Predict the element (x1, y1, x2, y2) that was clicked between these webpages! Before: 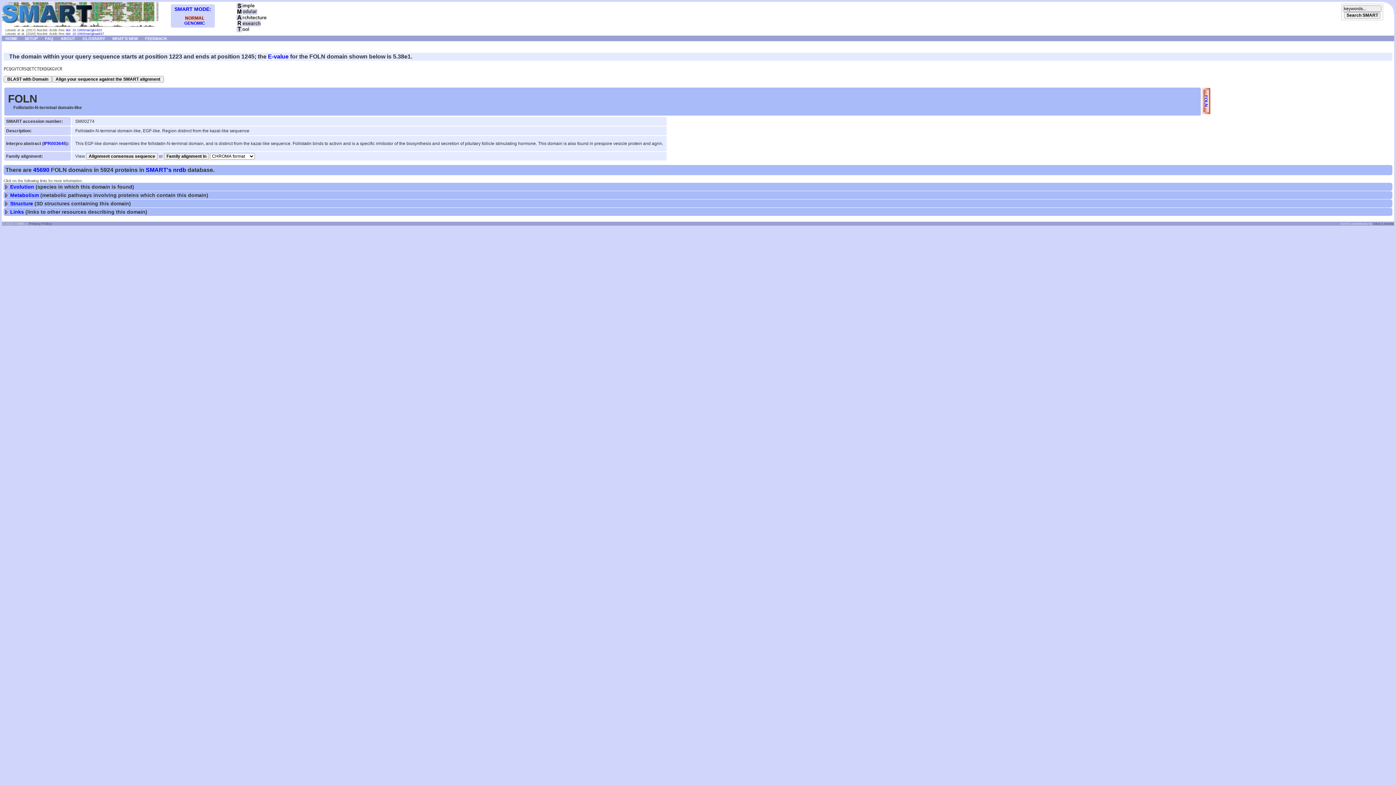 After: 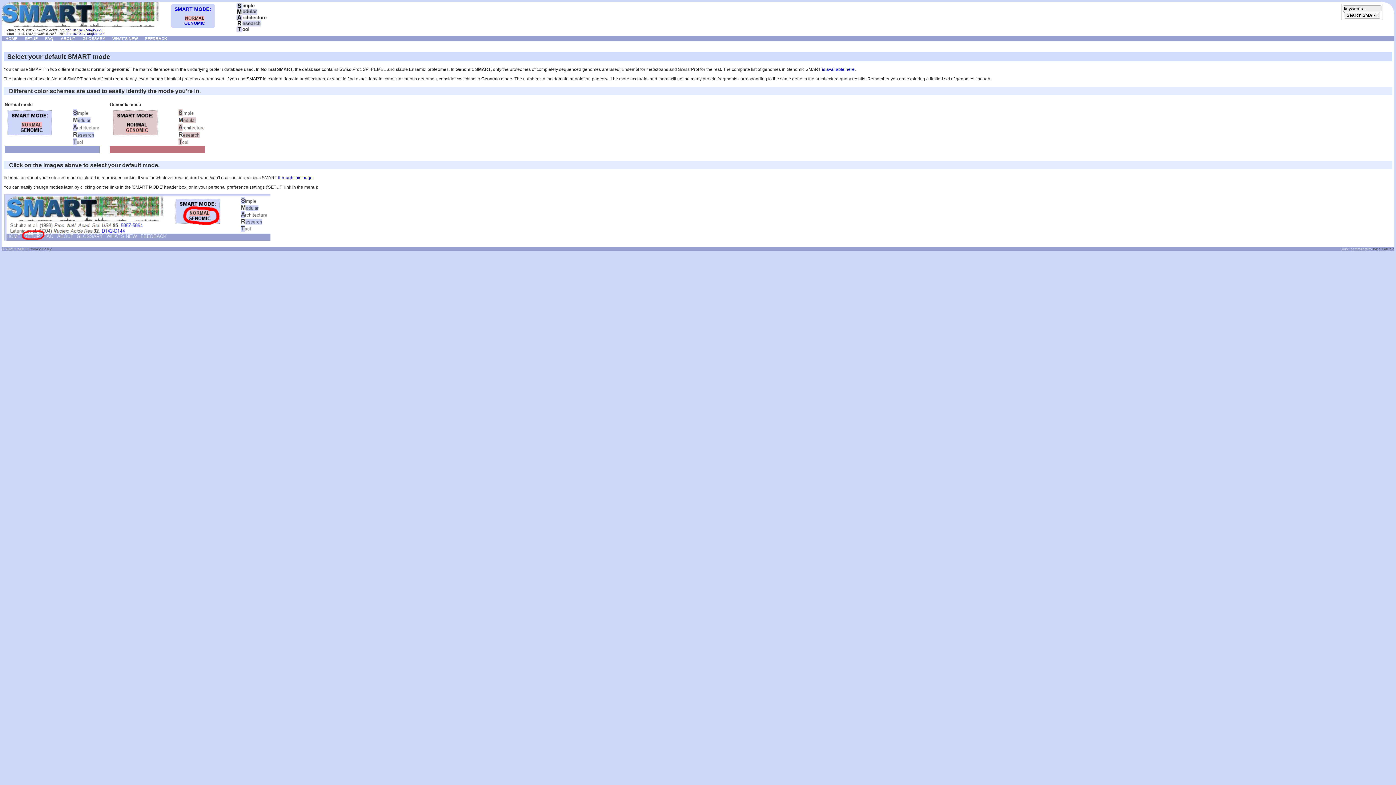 Action: label: SMART MODE: bbox: (174, 6, 211, 12)